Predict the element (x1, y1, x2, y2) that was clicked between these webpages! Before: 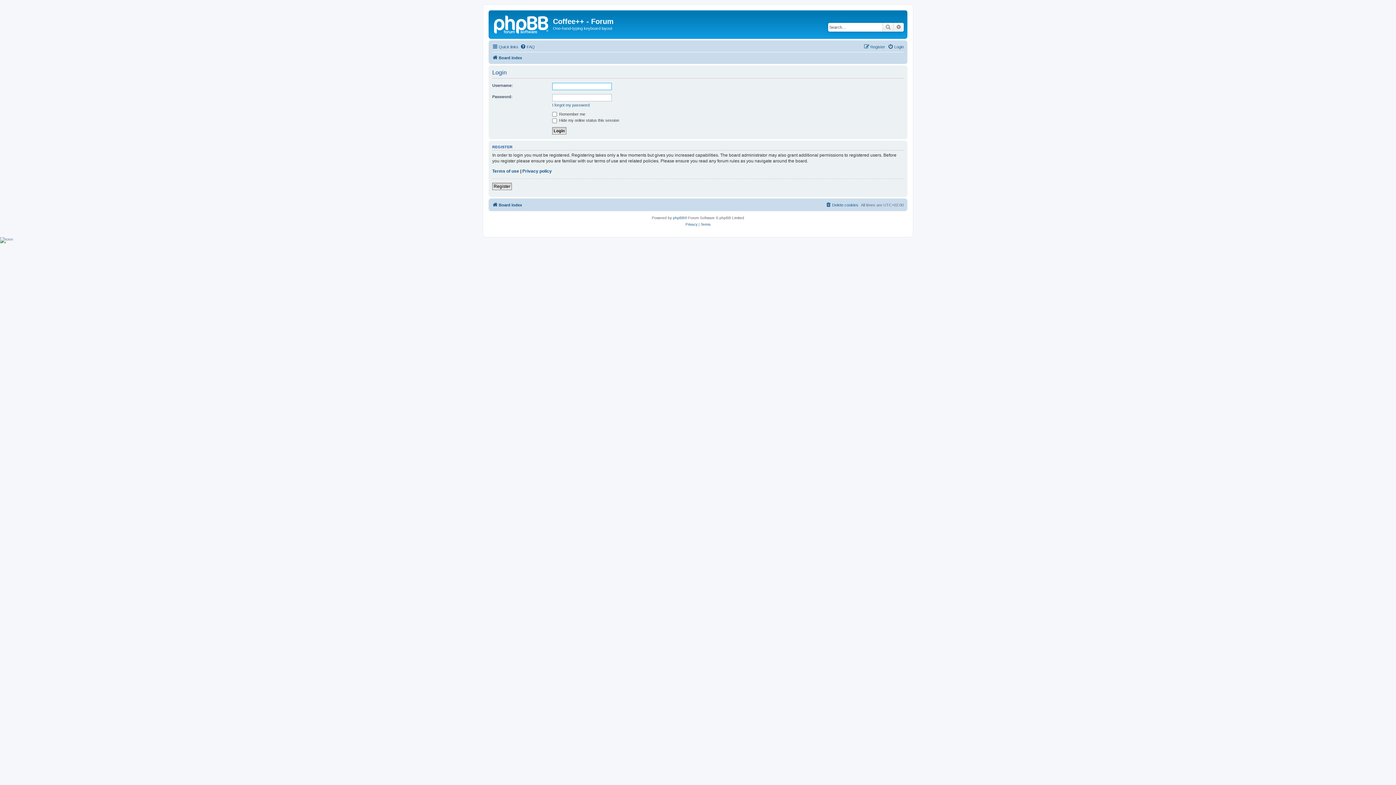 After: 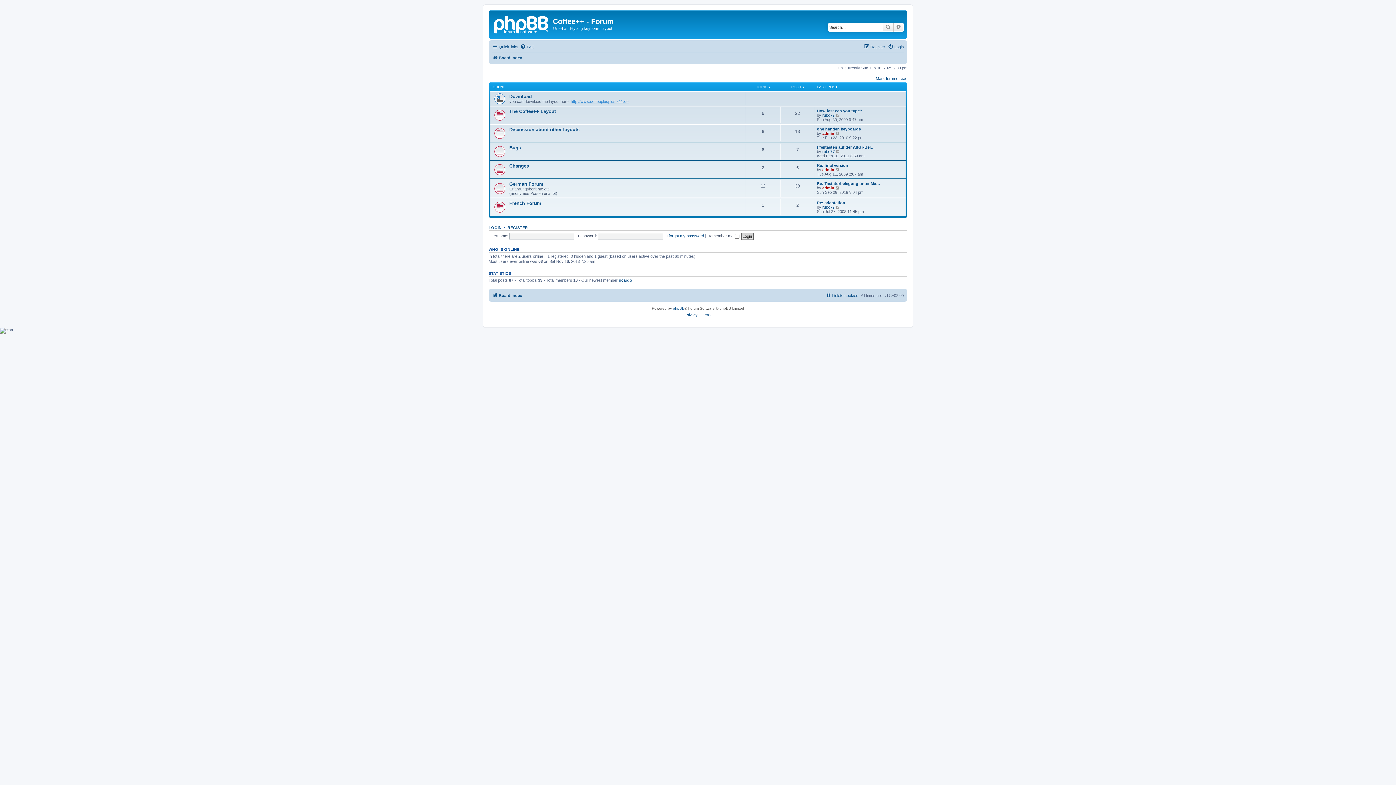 Action: bbox: (490, 12, 553, 35)